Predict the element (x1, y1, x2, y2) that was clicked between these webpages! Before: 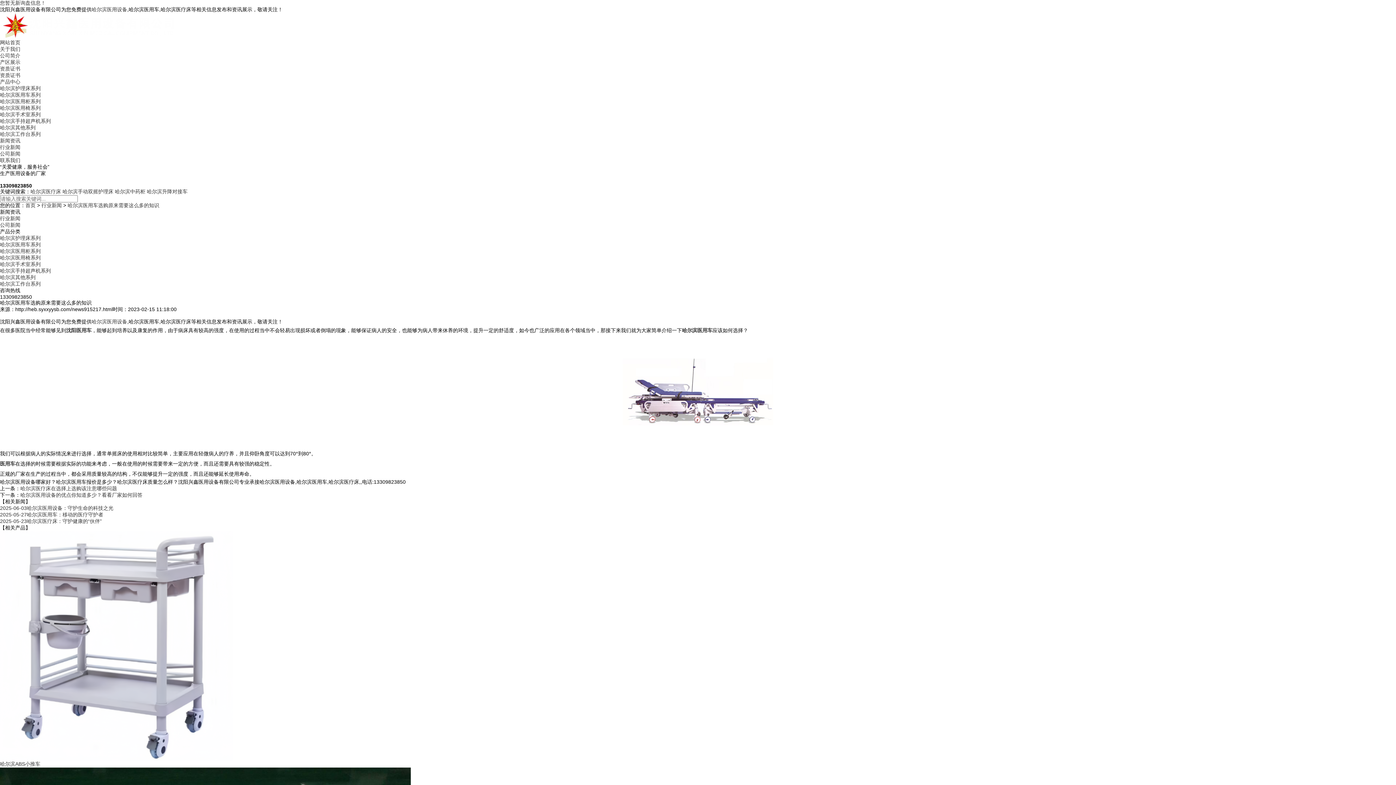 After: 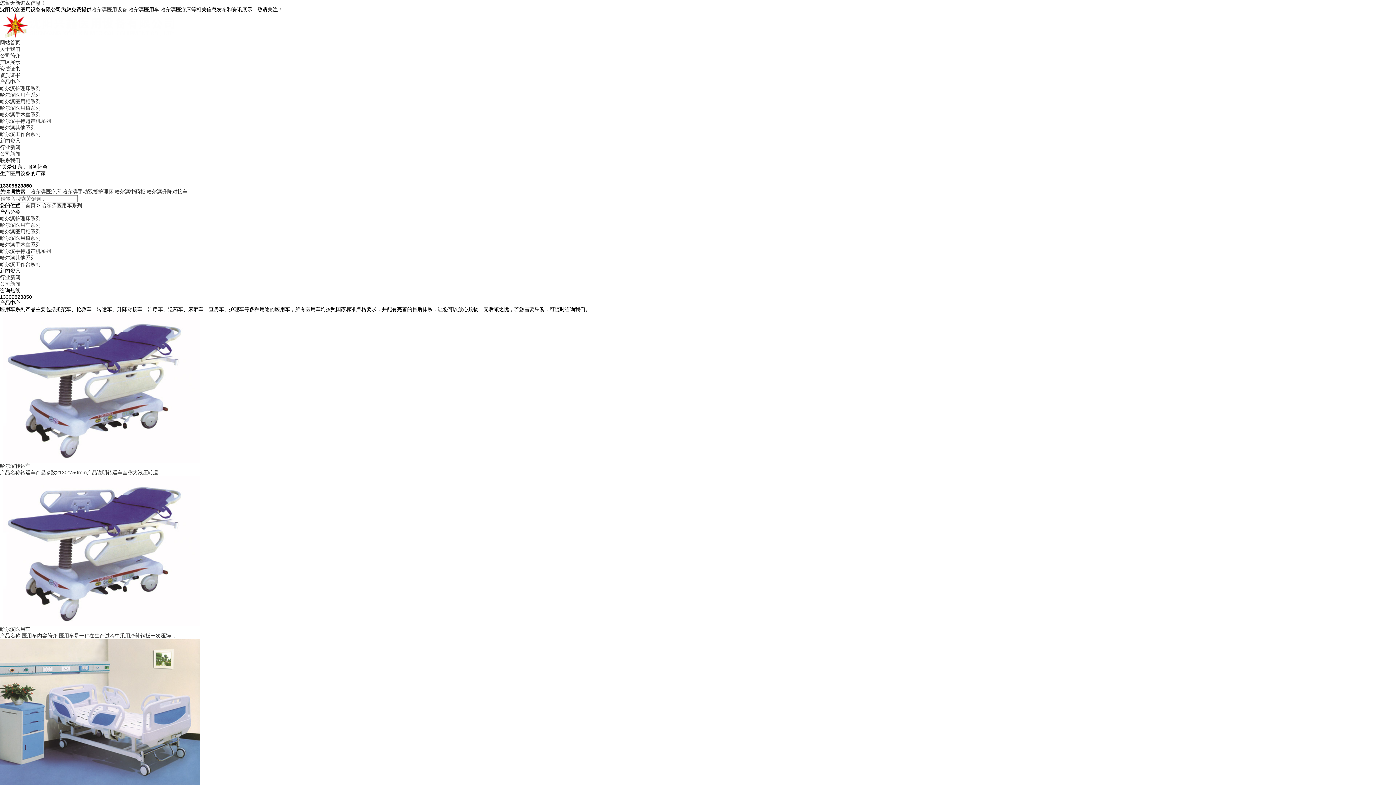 Action: label: 哈尔滨医用车系列 bbox: (0, 92, 40, 97)